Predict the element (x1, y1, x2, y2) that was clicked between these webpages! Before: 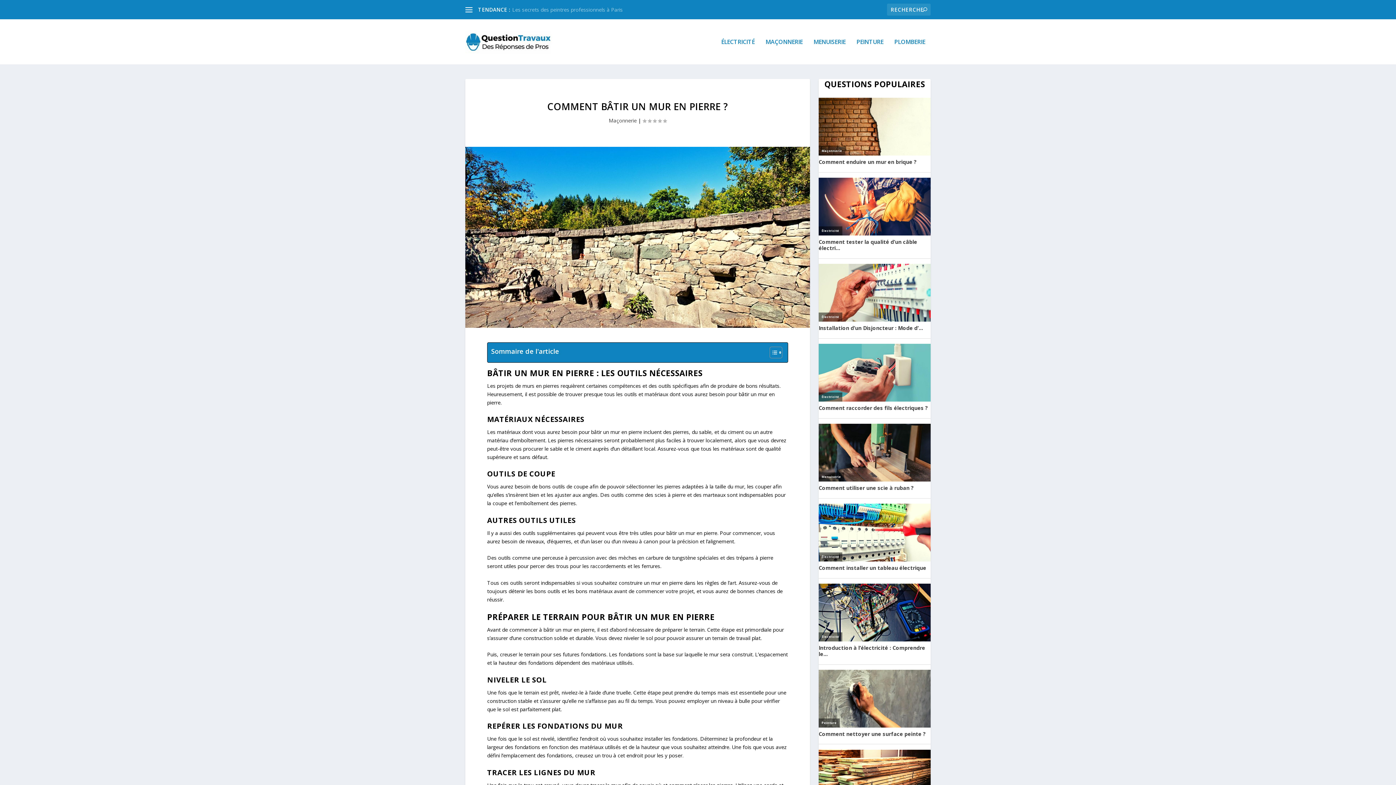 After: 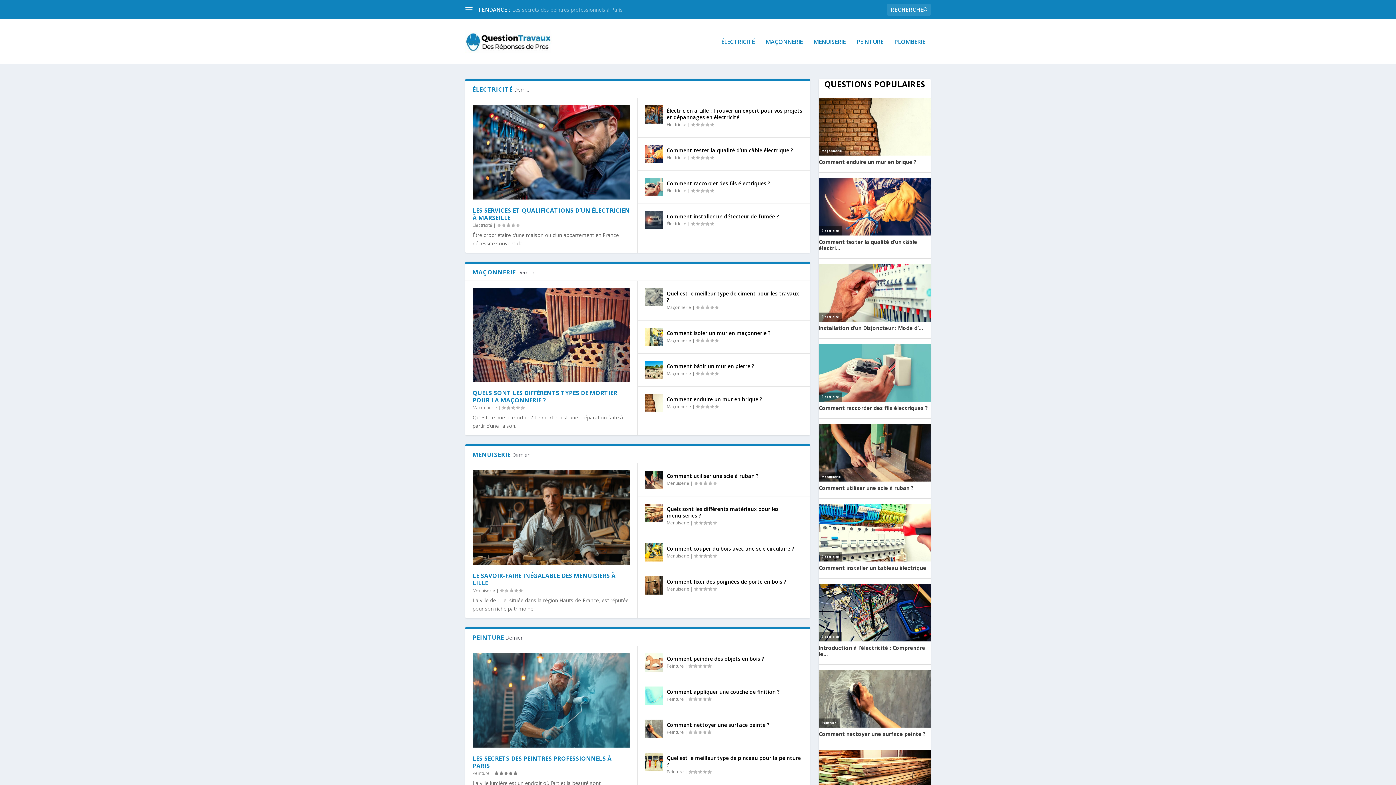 Action: bbox: (465, 30, 551, 53)